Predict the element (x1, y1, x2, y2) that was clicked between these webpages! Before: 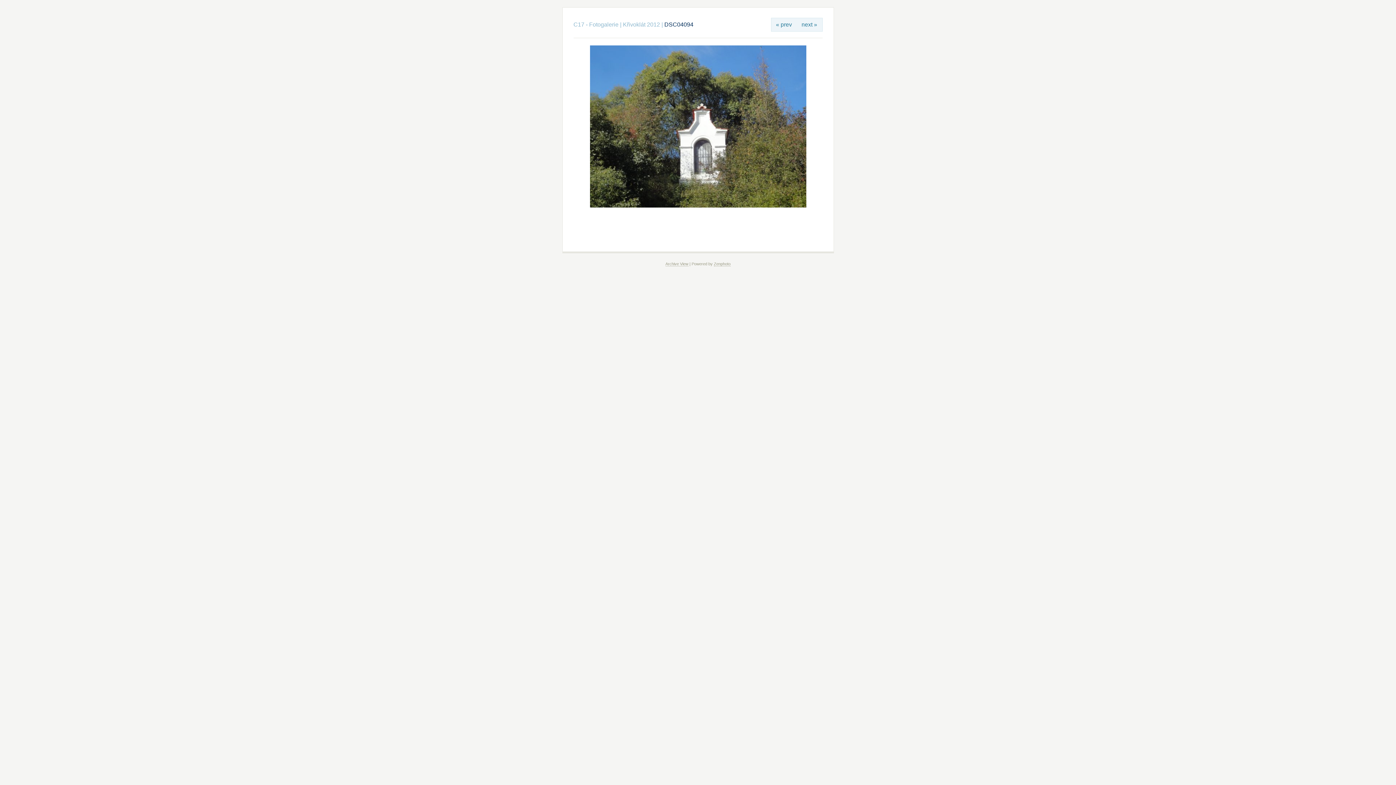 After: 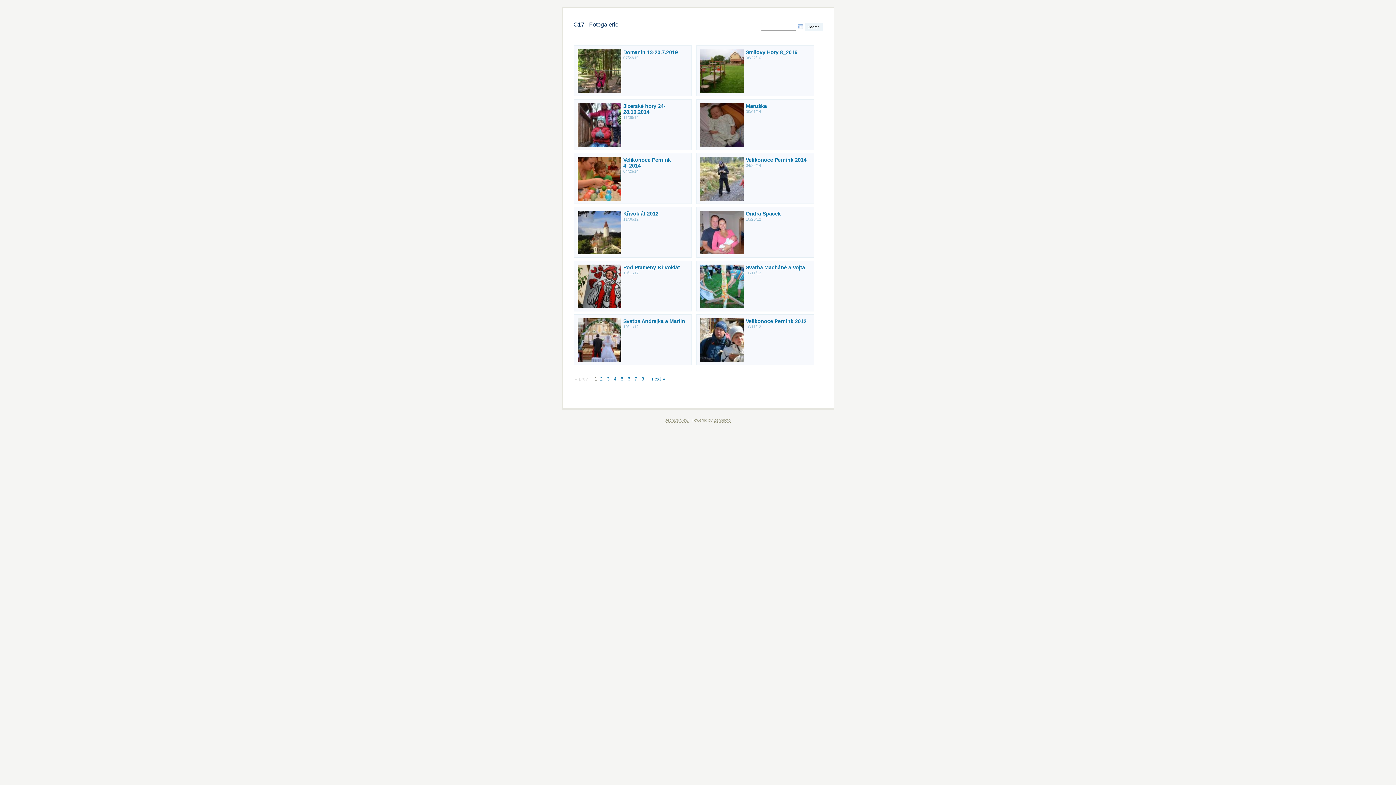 Action: label: C17 - Fotogalerie bbox: (573, 21, 618, 27)